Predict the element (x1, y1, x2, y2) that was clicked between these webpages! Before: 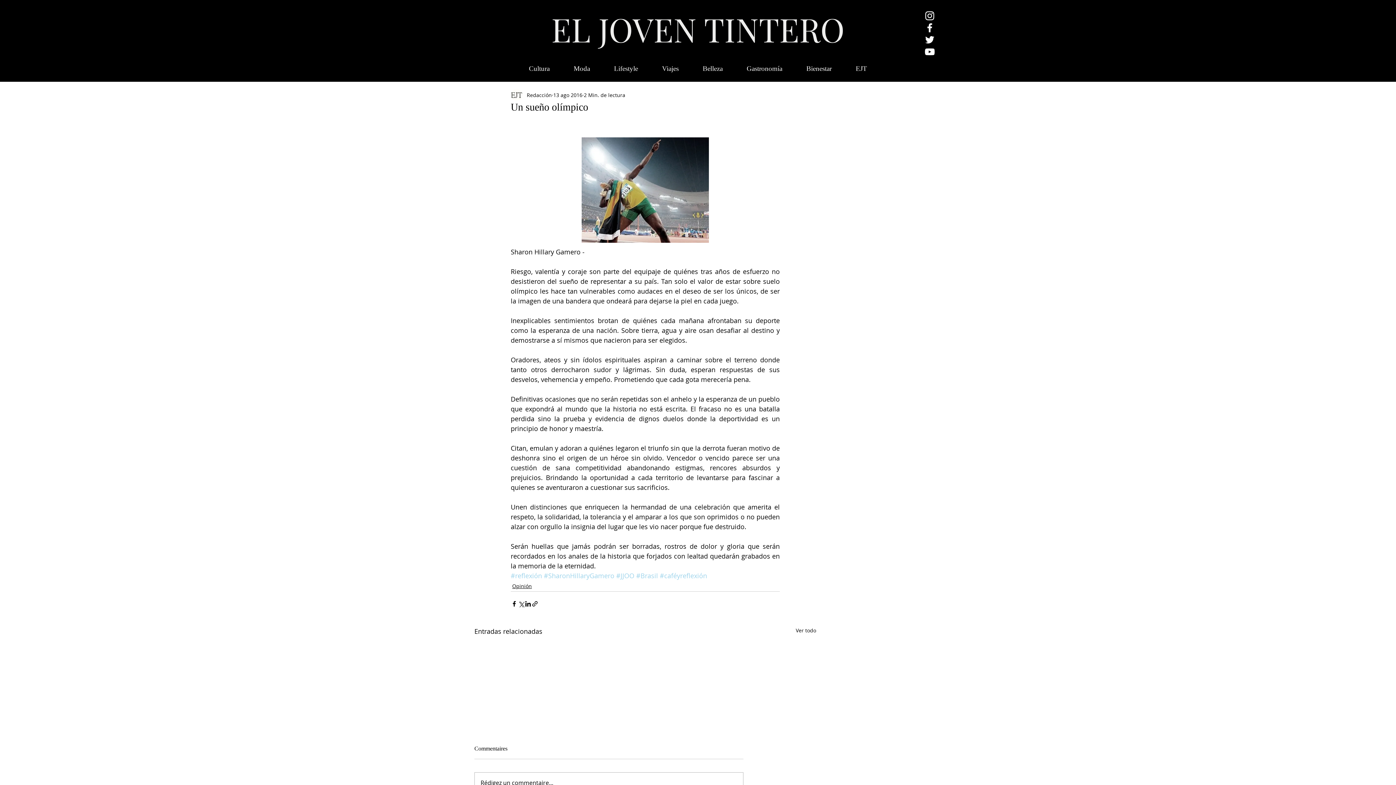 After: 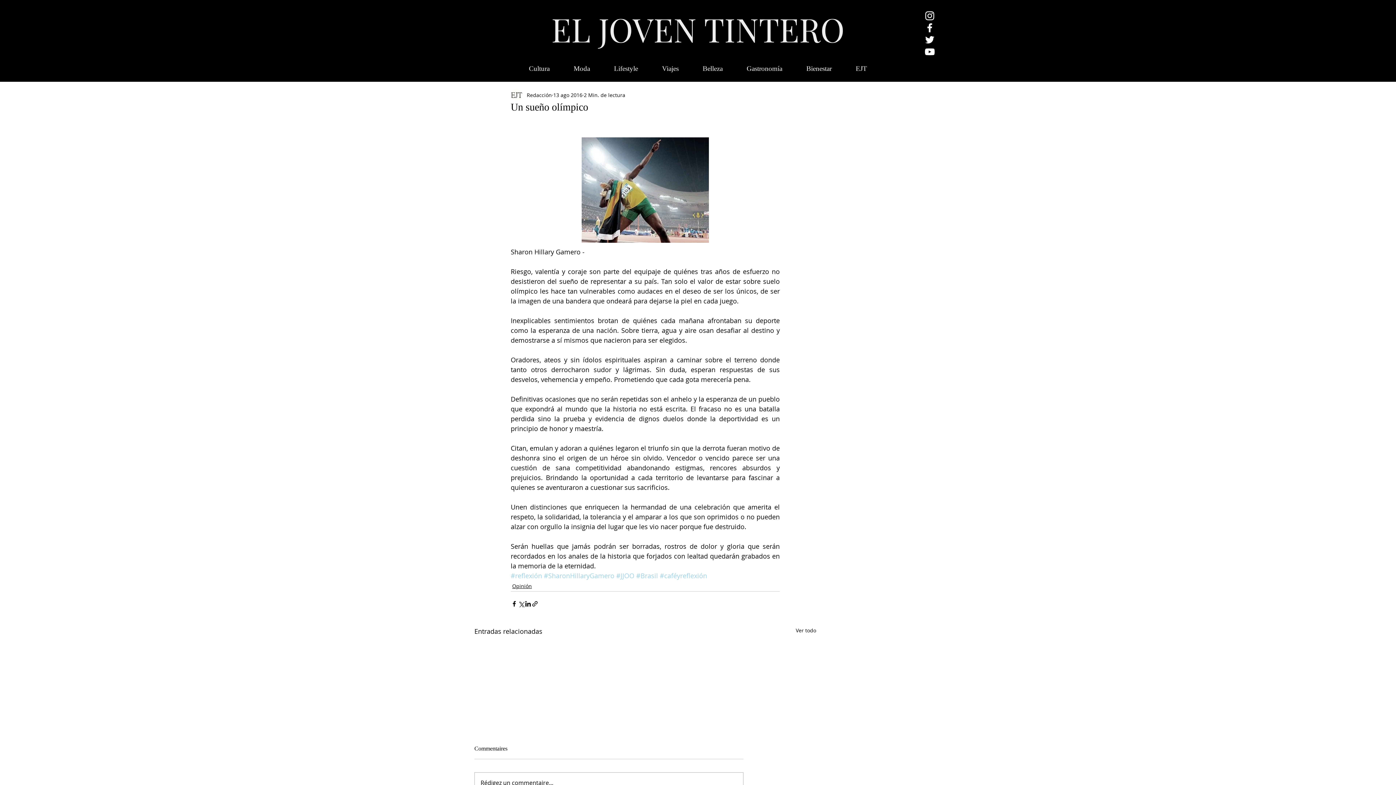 Action: label: Twitter Icono blanco bbox: (924, 33, 936, 45)